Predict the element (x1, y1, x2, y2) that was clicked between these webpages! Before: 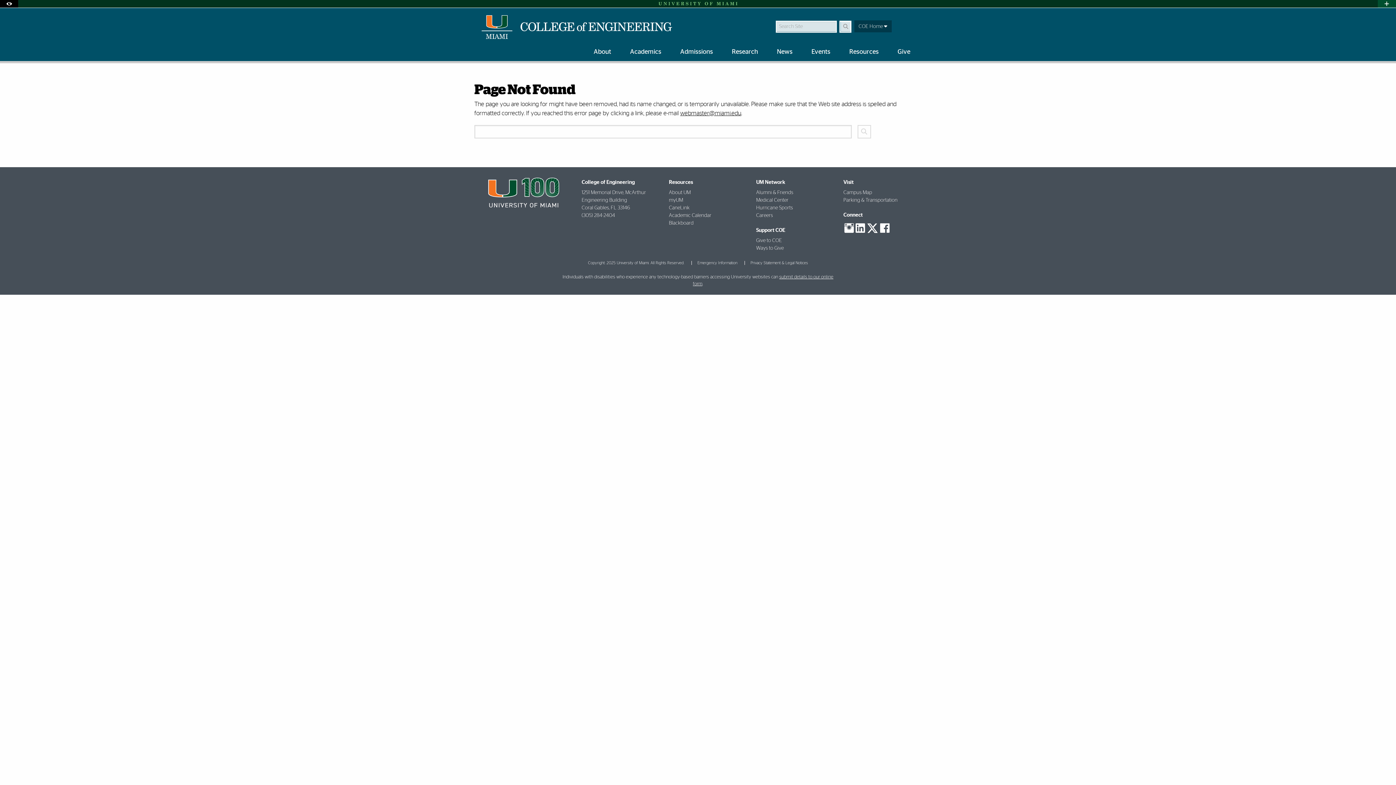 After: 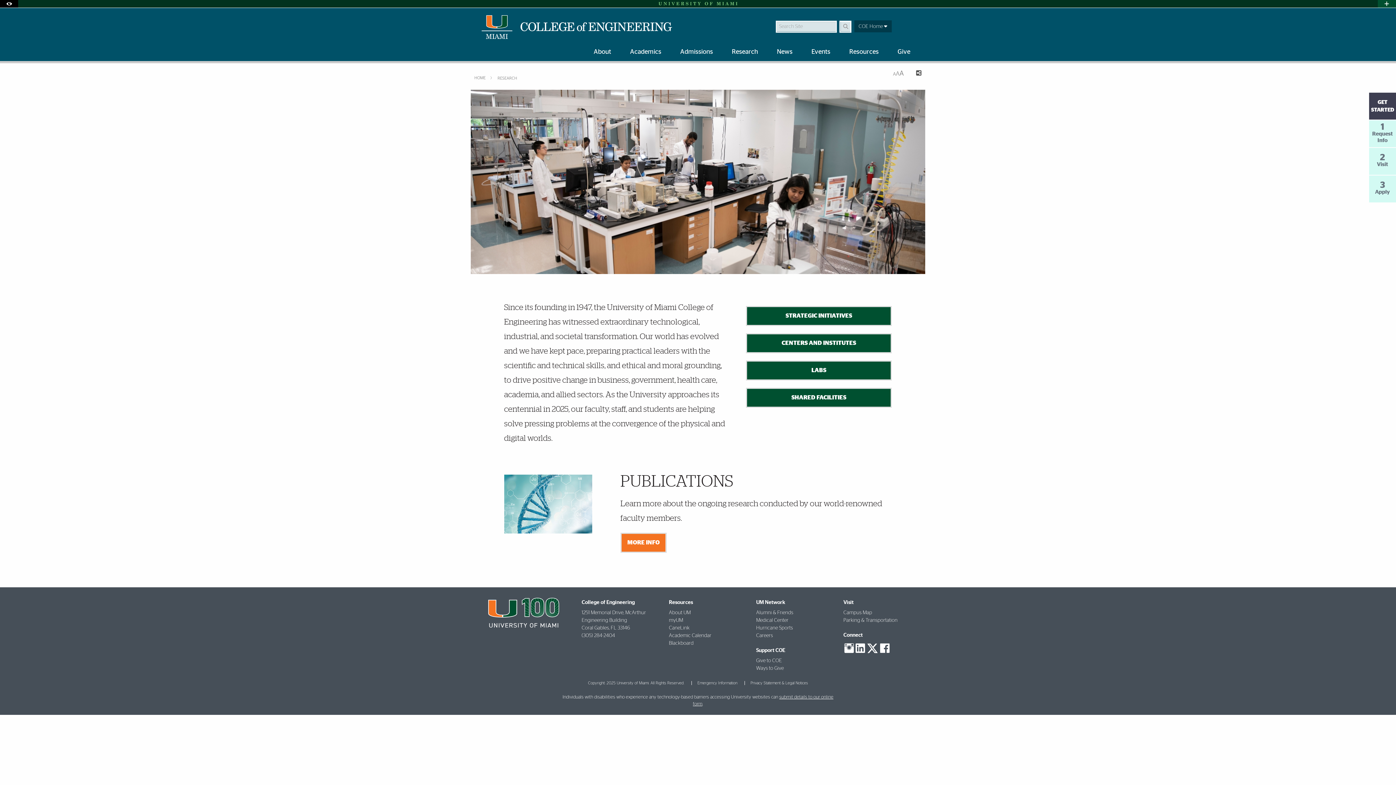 Action: bbox: (723, 44, 766, 61) label: Research